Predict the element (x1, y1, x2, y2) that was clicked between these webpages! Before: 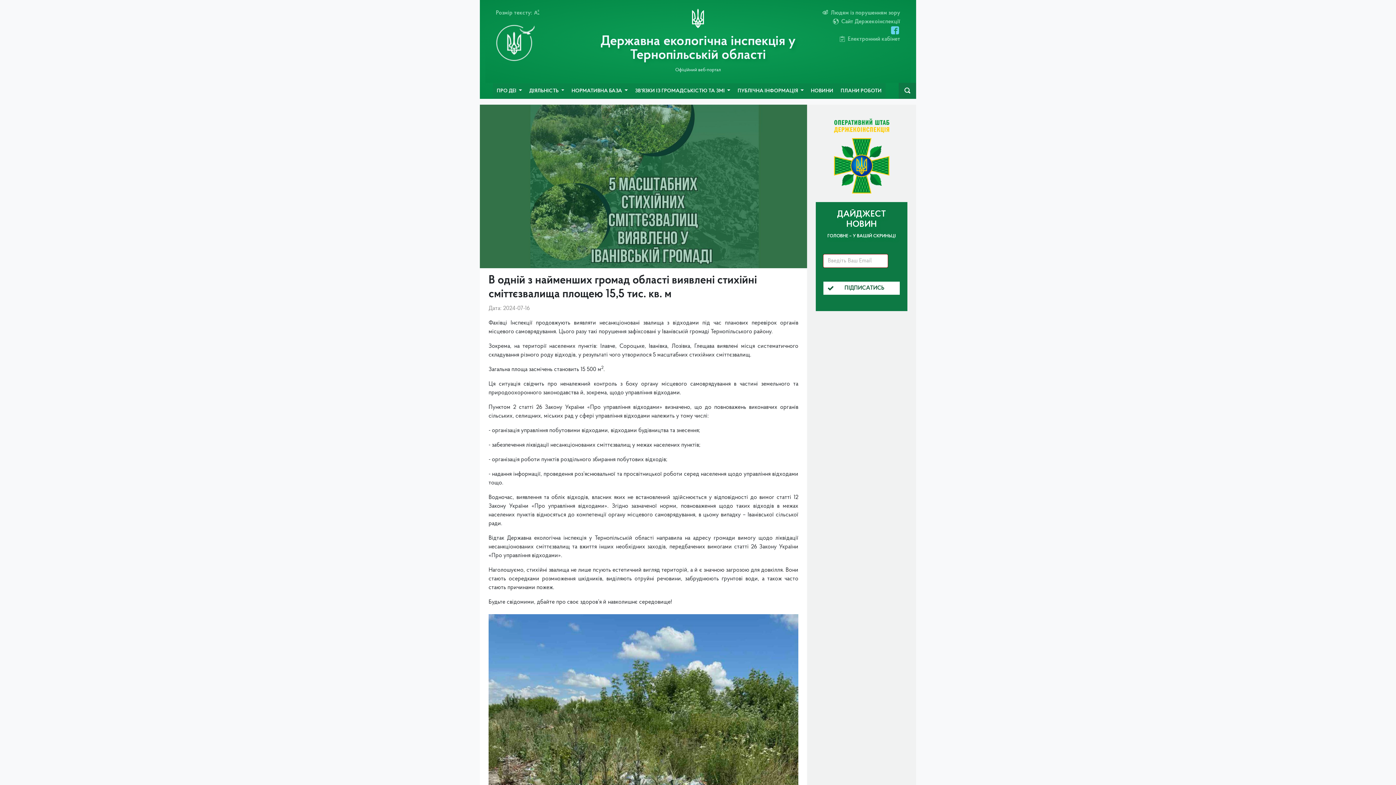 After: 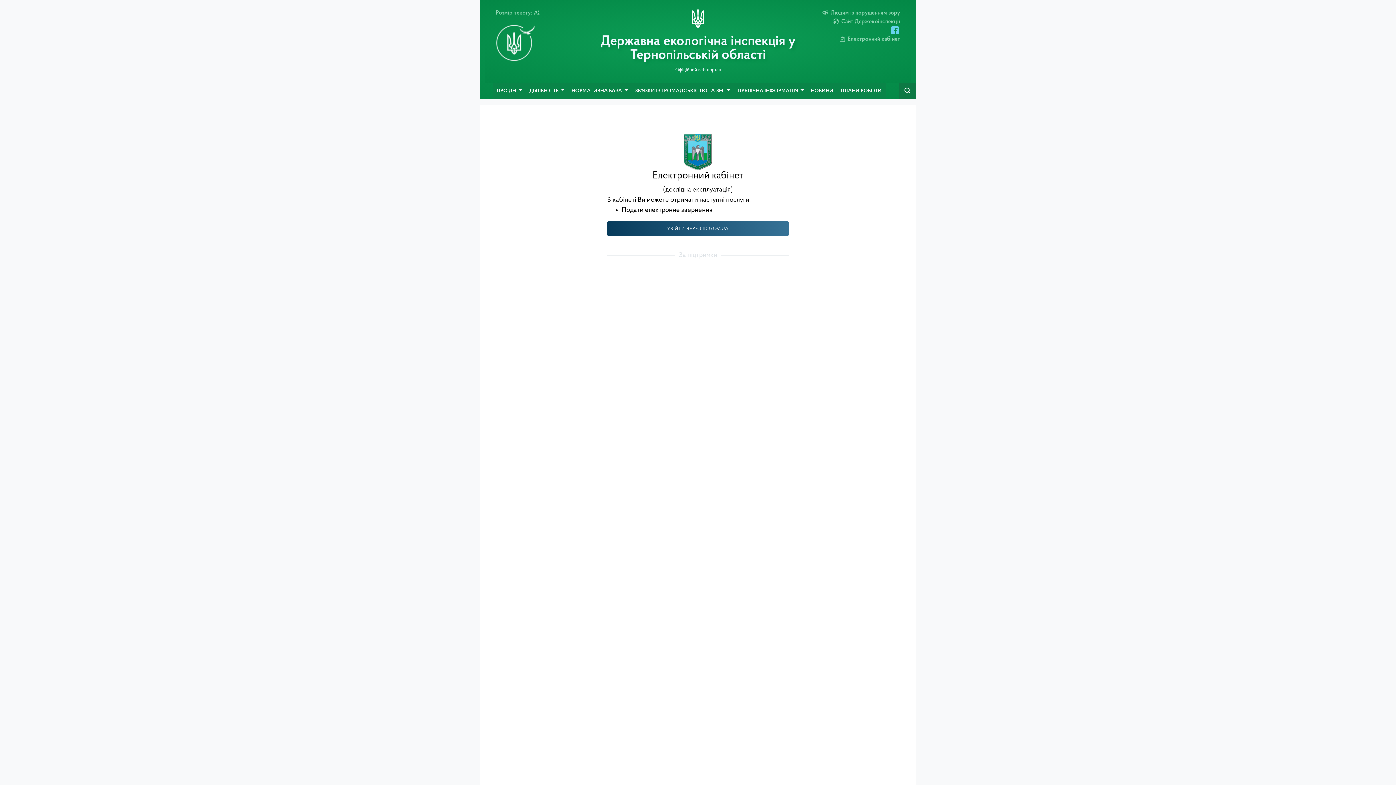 Action: label: Електронний кабінет bbox: (848, 36, 900, 42)